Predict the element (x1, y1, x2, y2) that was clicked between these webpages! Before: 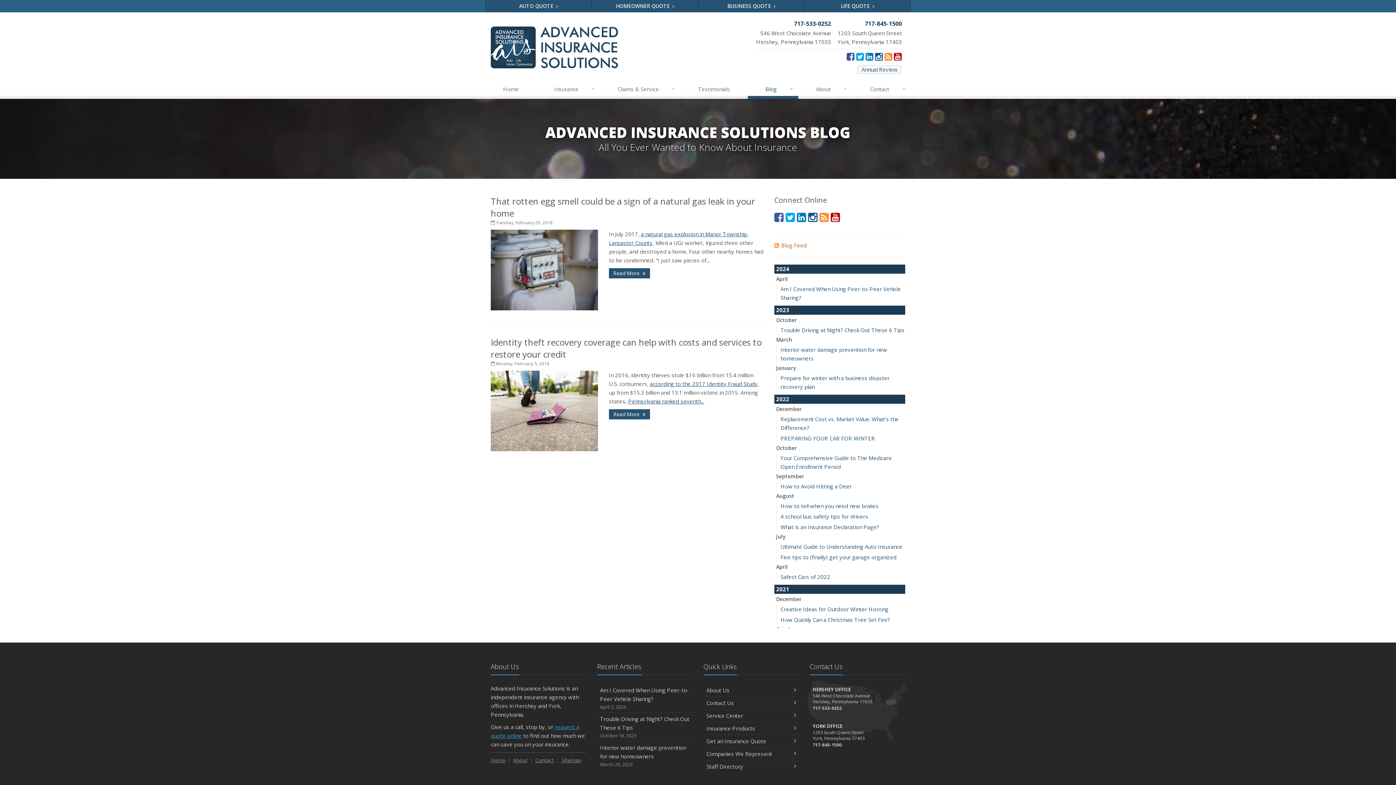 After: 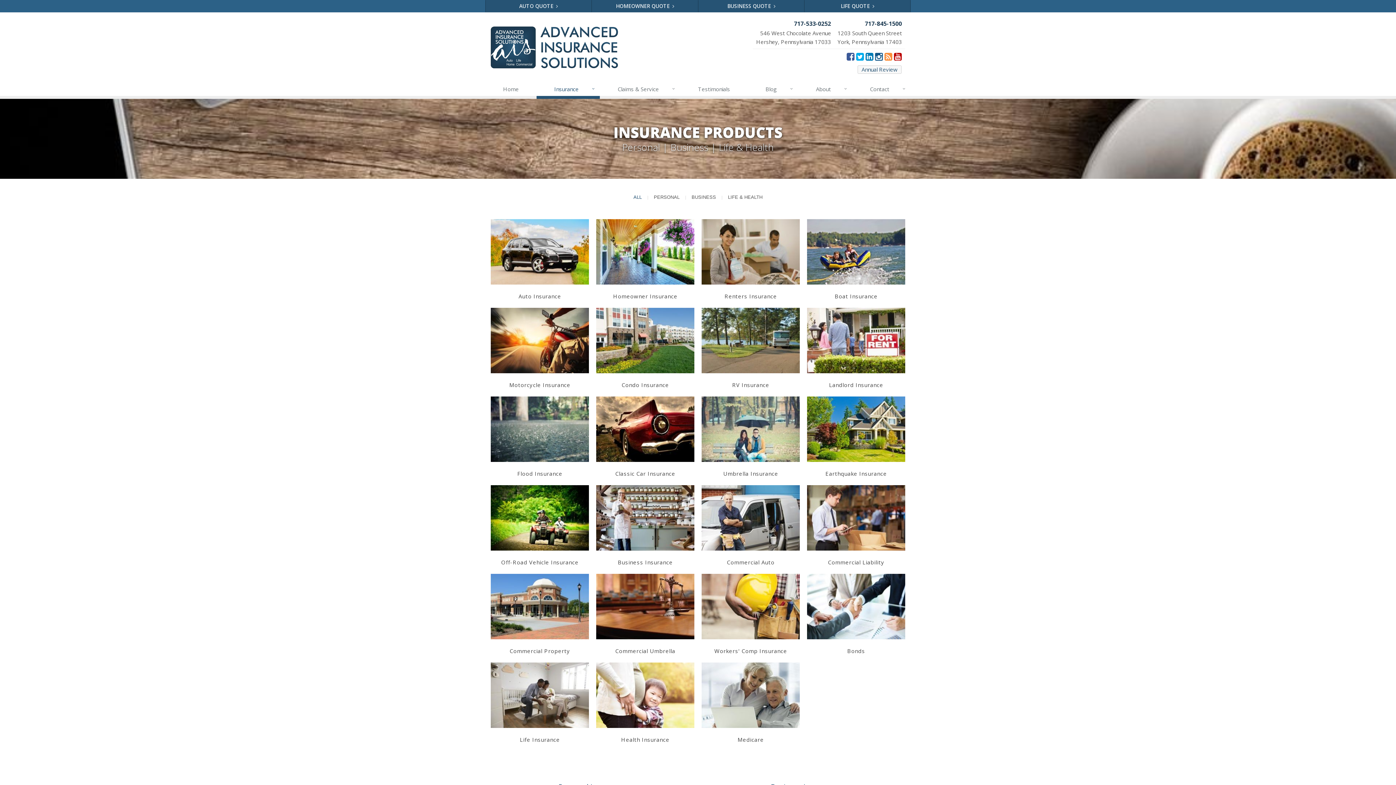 Action: bbox: (703, 722, 799, 734) label: Insurance Products